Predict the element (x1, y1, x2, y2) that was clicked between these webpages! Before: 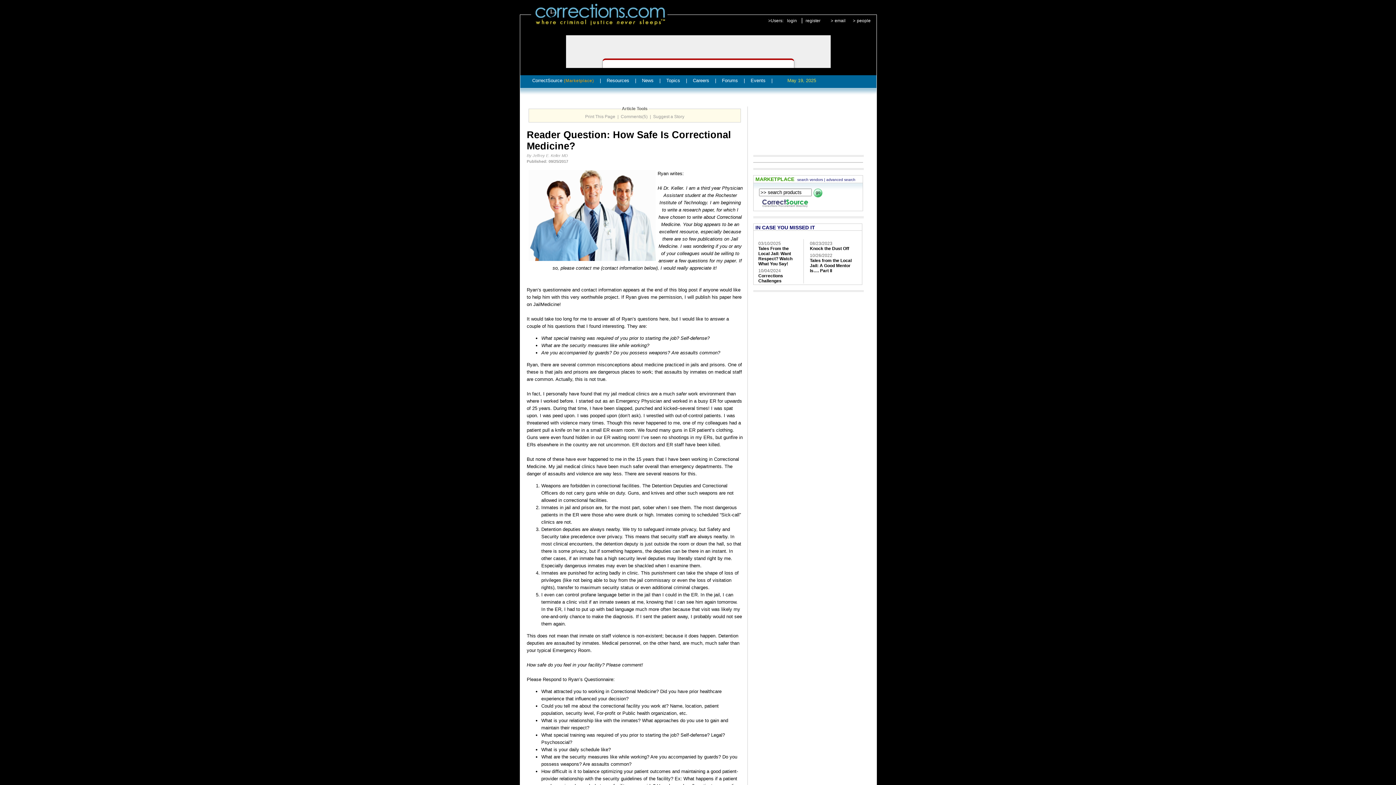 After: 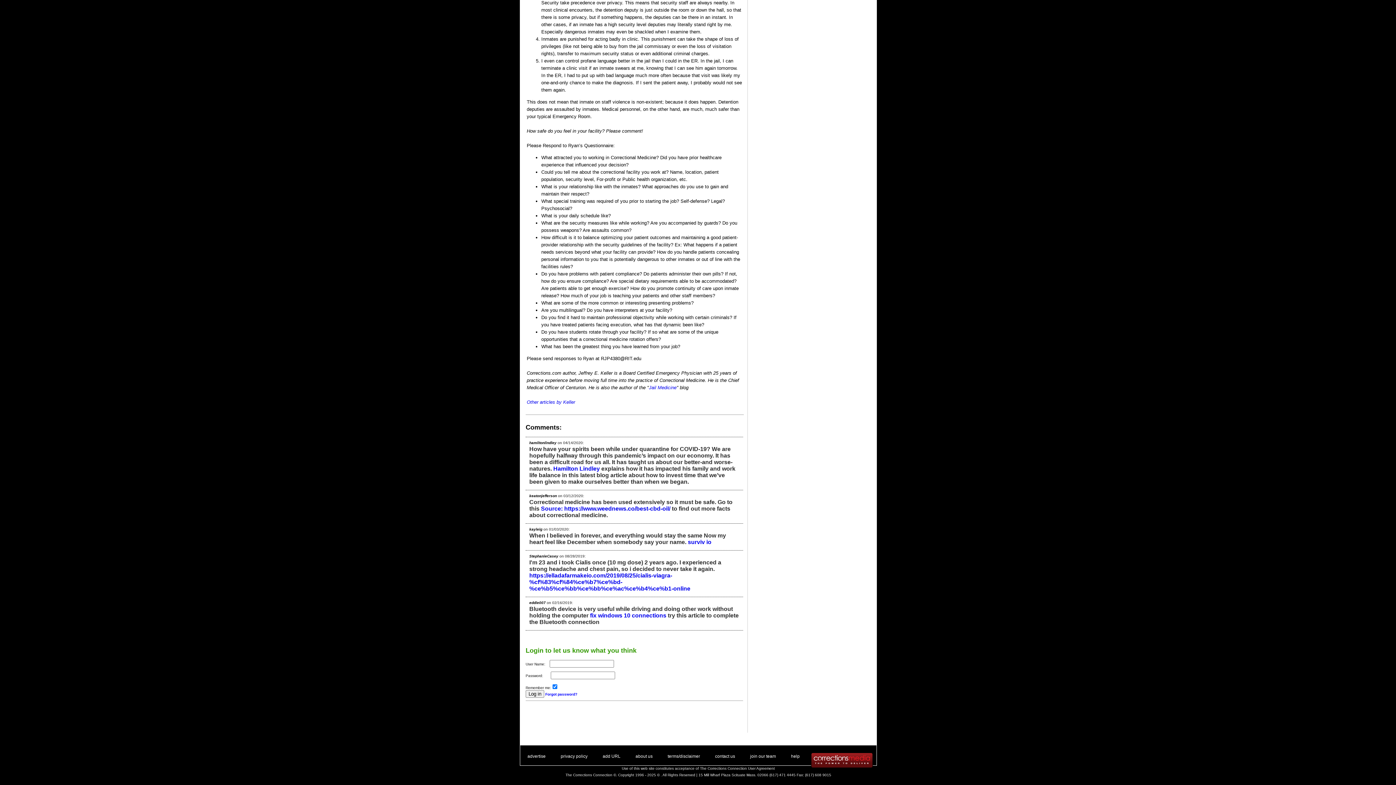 Action: label: Comments(5) bbox: (620, 114, 647, 119)